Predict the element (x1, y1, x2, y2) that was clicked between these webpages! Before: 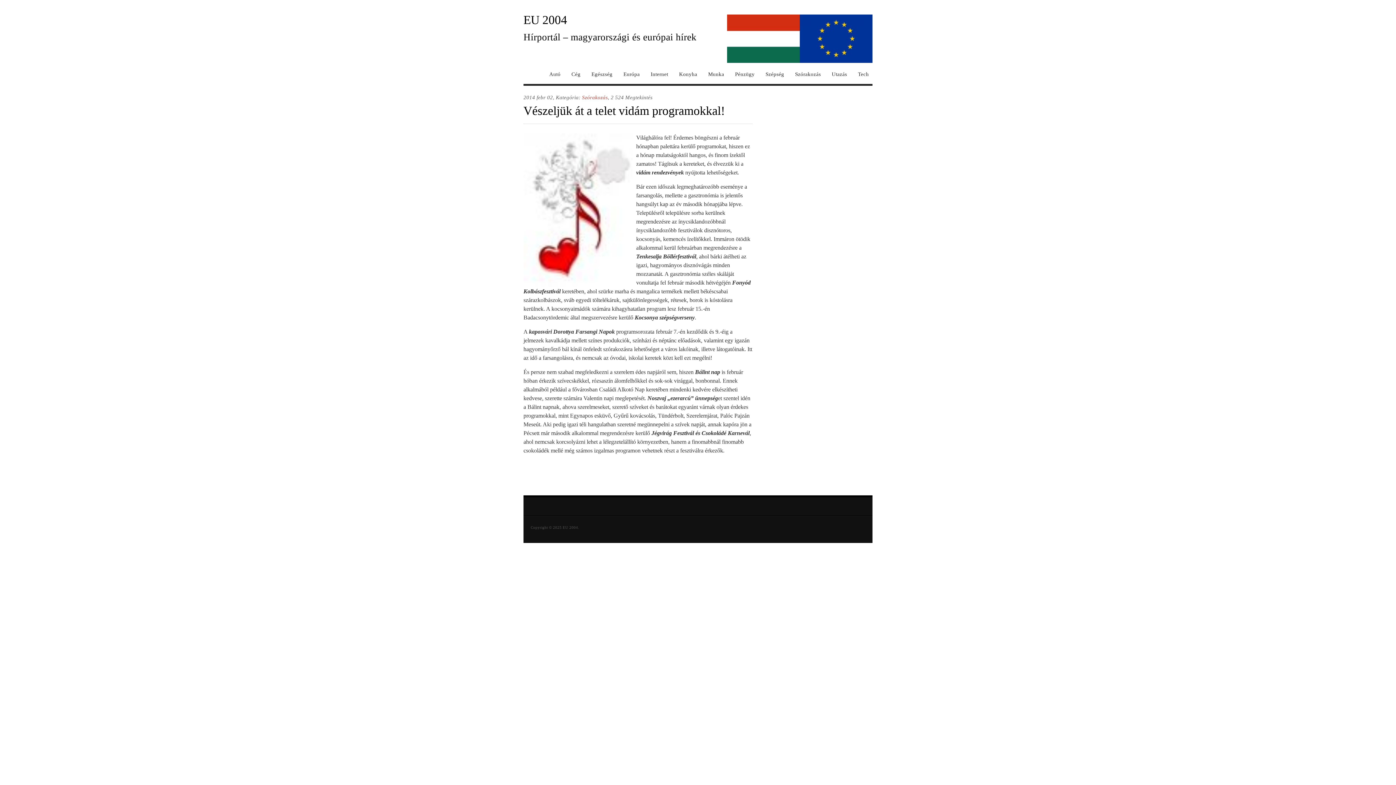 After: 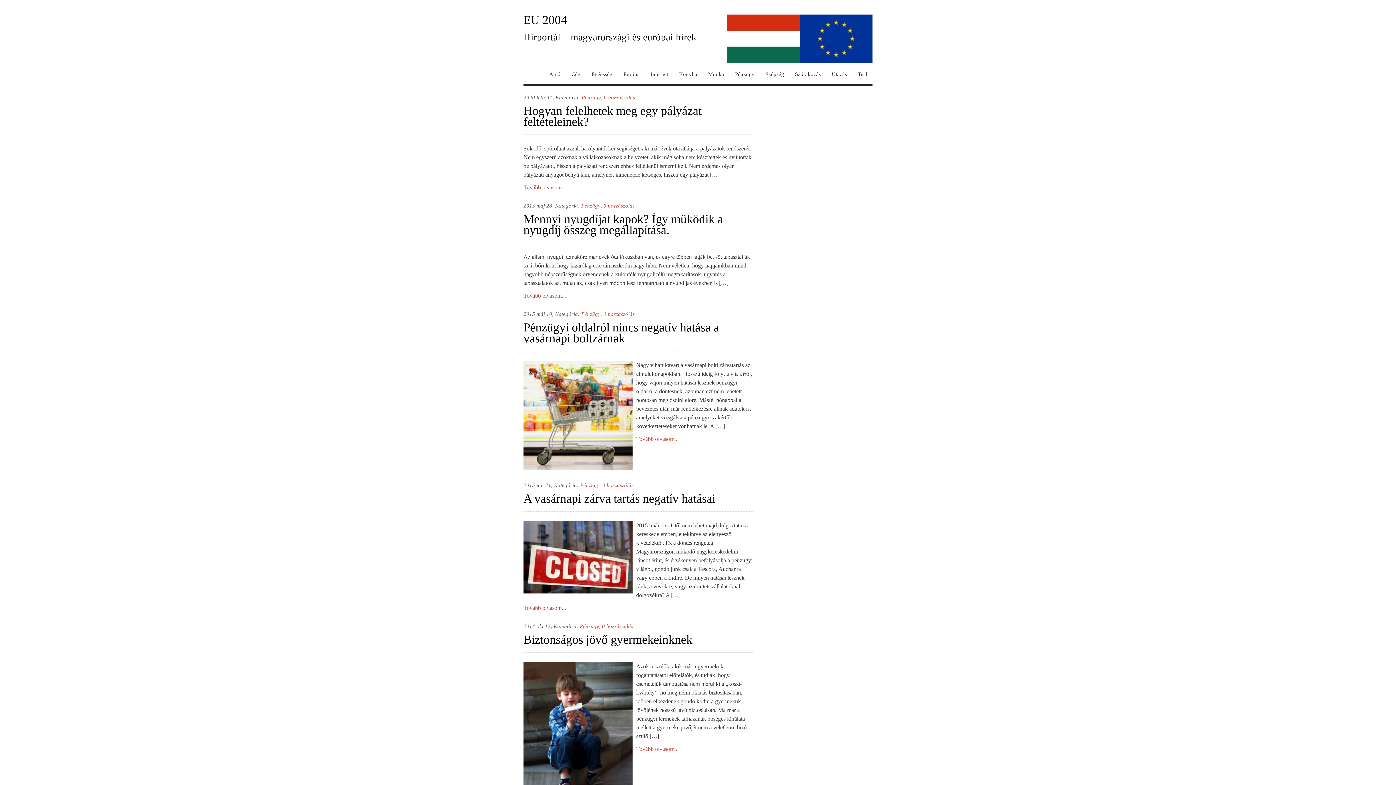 Action: bbox: (735, 71, 754, 76) label: Pénzügy